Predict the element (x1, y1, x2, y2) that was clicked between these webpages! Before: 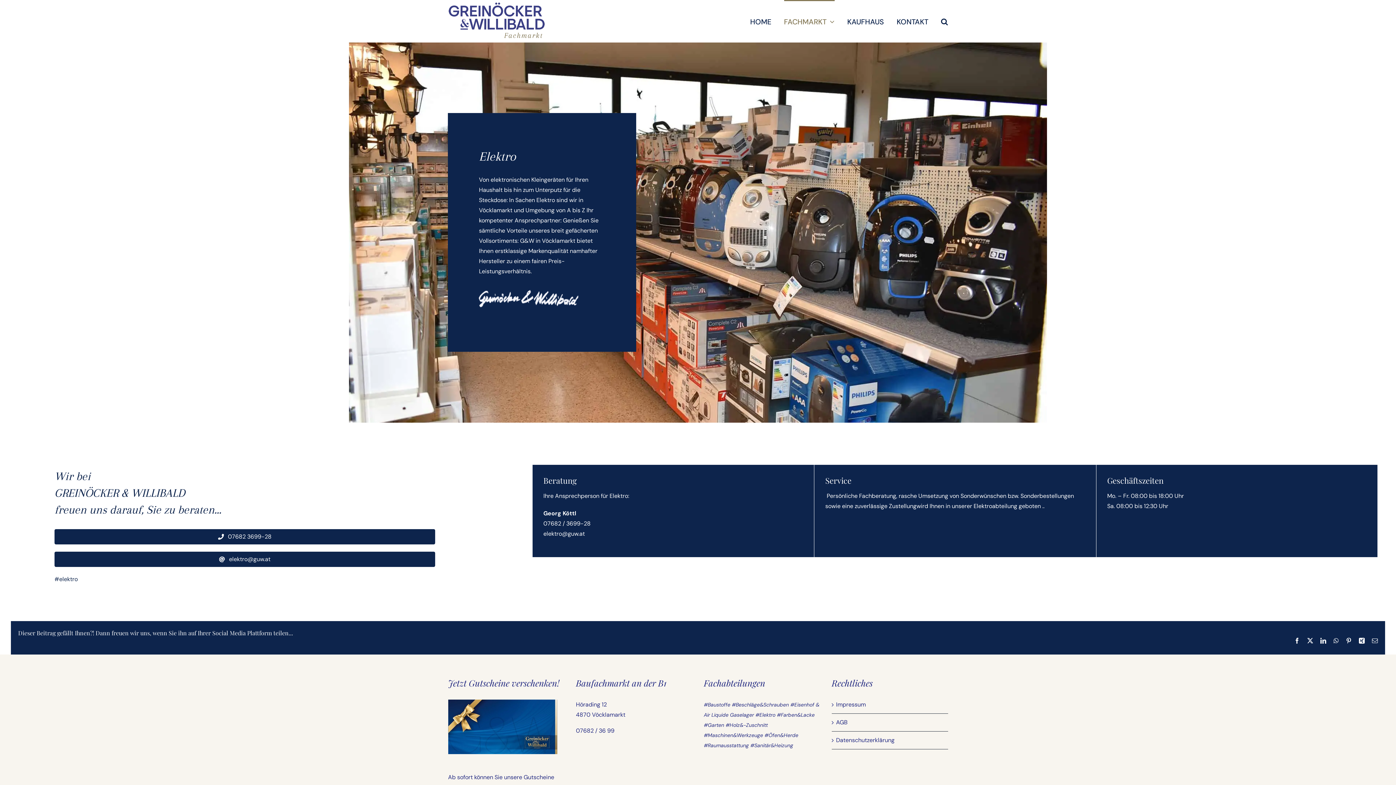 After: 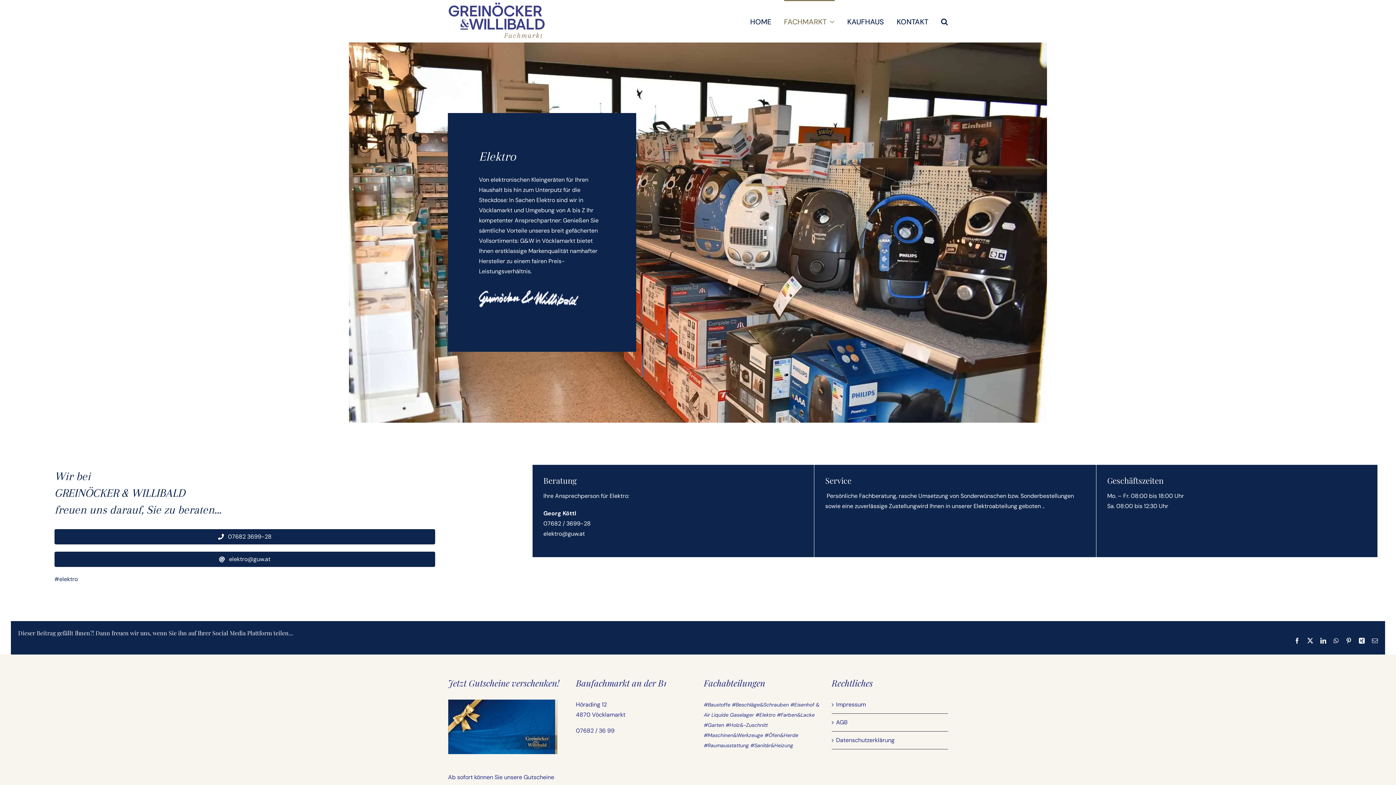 Action: label: Pinterest bbox: (1346, 638, 1352, 643)